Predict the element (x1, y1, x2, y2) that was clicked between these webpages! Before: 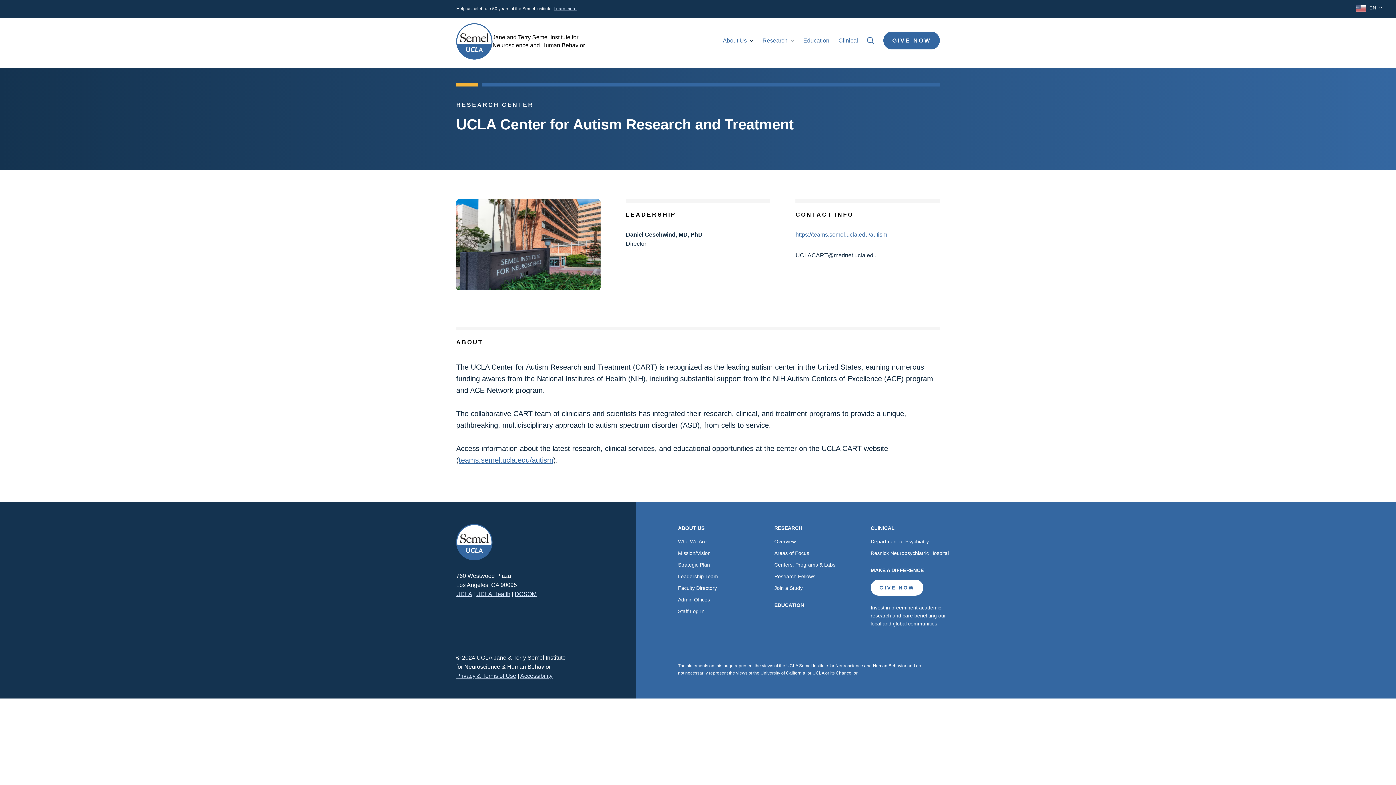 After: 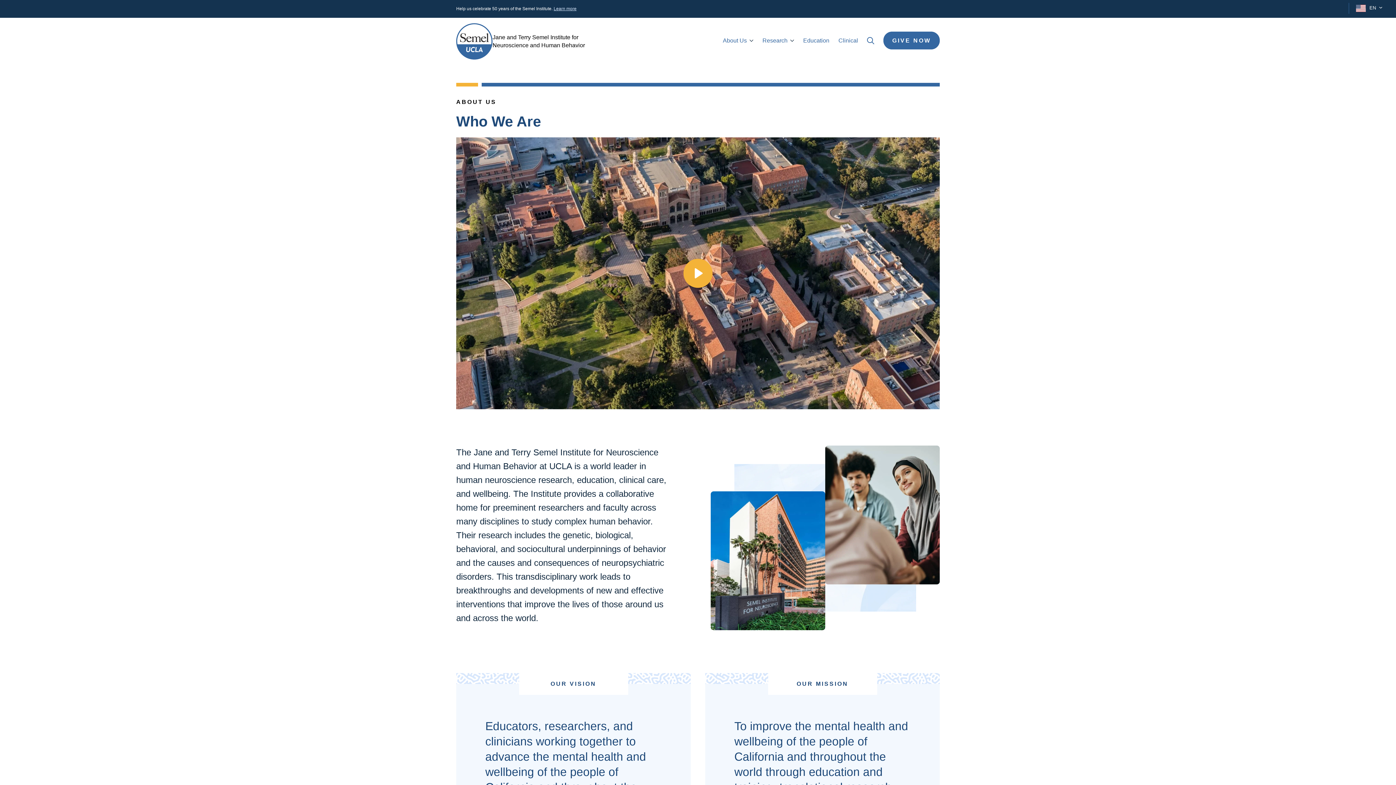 Action: bbox: (678, 524, 760, 532) label: ABOUT US